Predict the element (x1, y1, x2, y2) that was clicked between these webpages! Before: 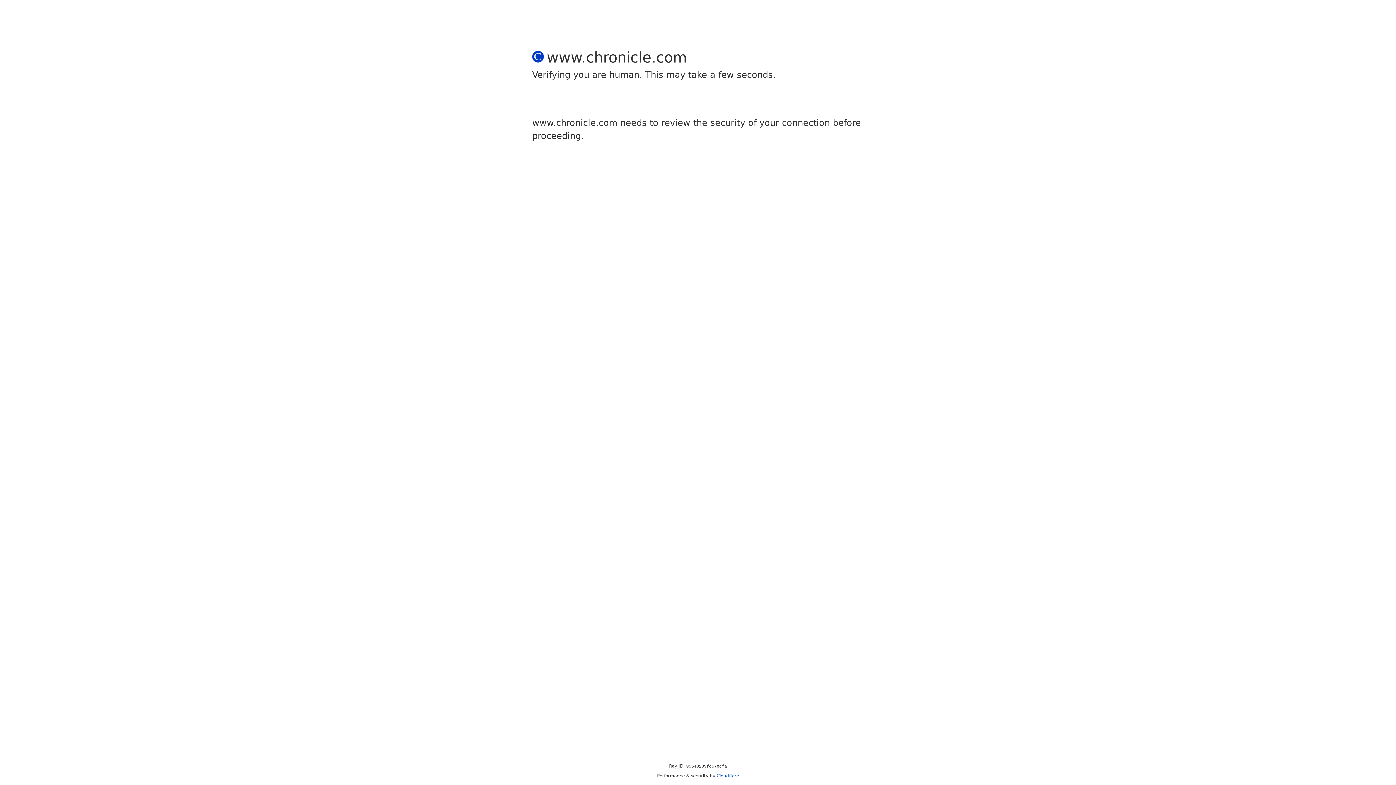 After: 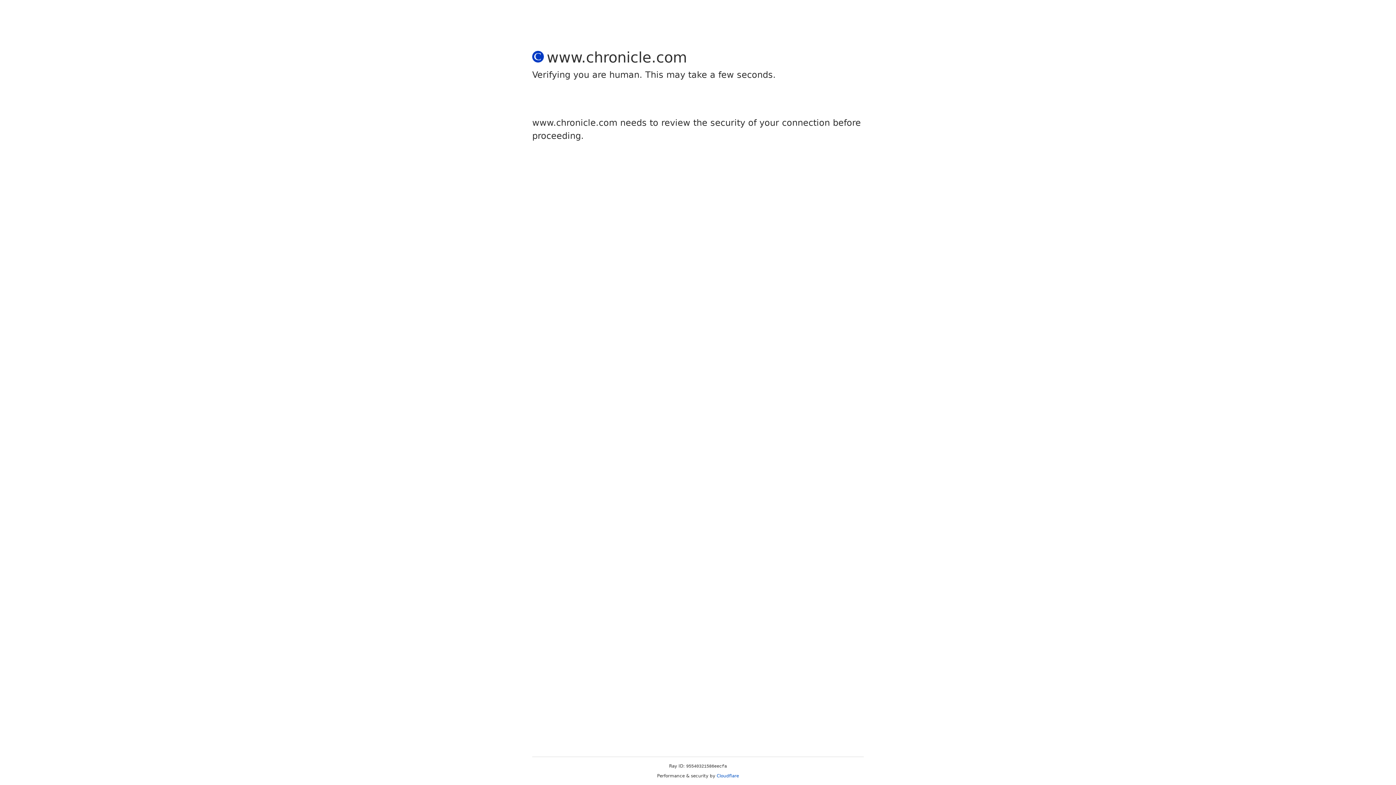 Action: bbox: (716, 773, 739, 778) label: Cloudflare